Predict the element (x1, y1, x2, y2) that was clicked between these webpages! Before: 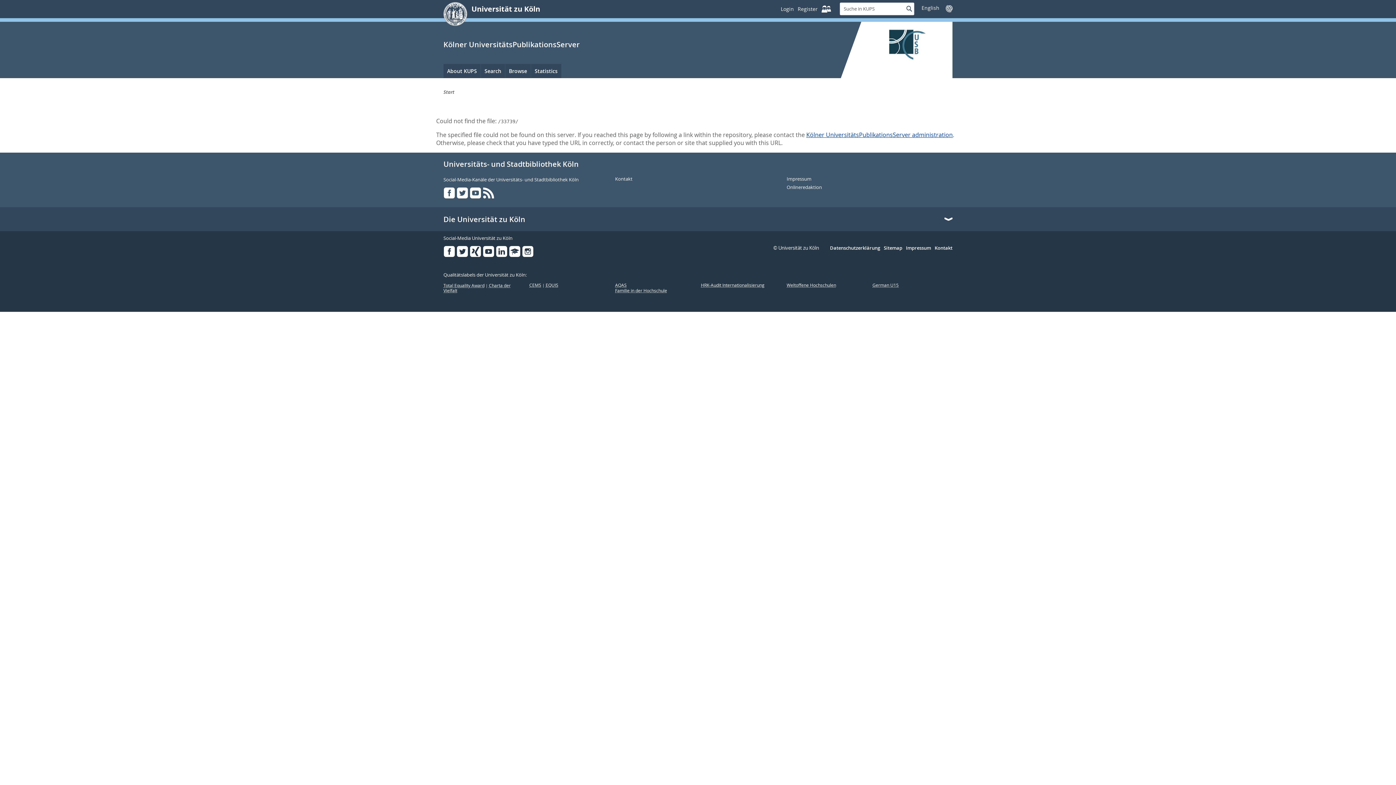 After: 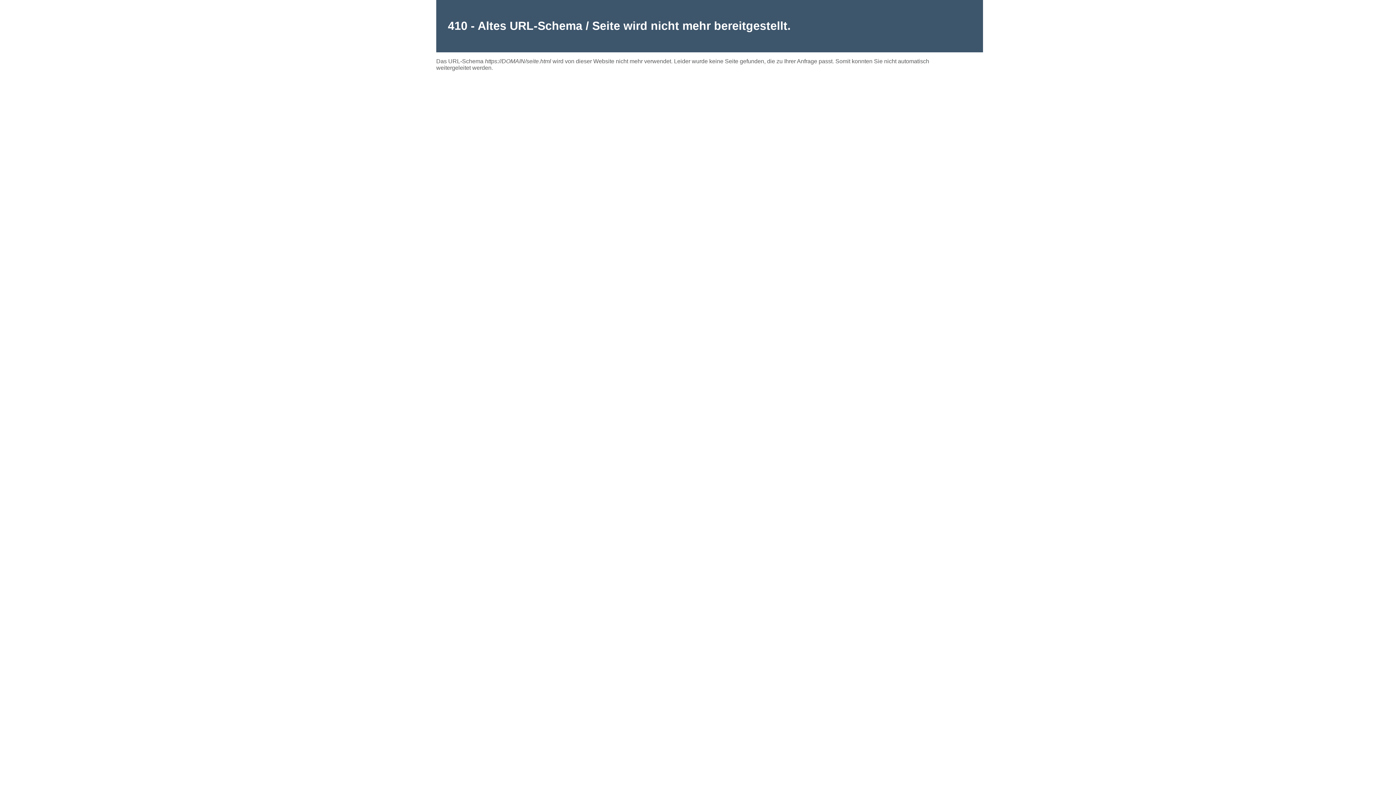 Action: label: Kontakt bbox: (934, 245, 952, 251)